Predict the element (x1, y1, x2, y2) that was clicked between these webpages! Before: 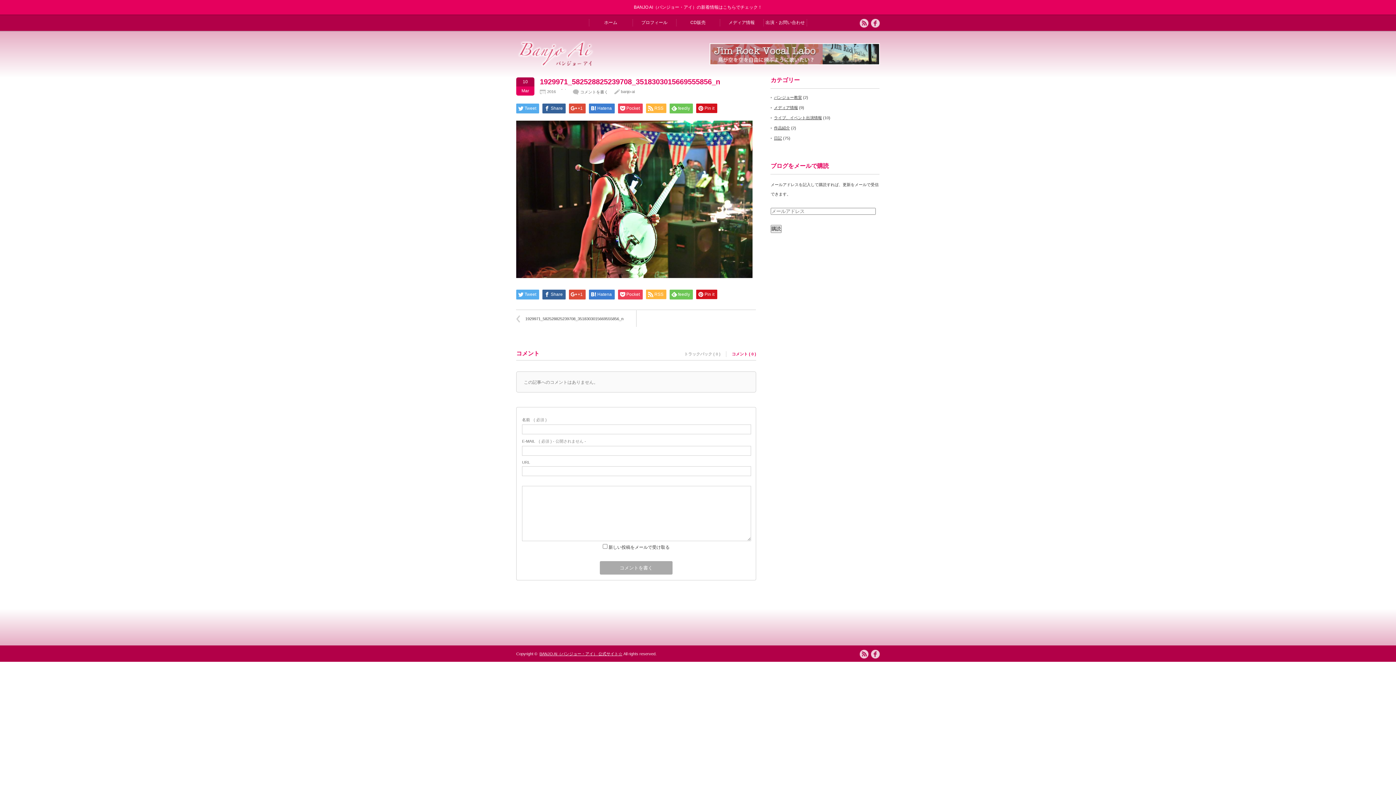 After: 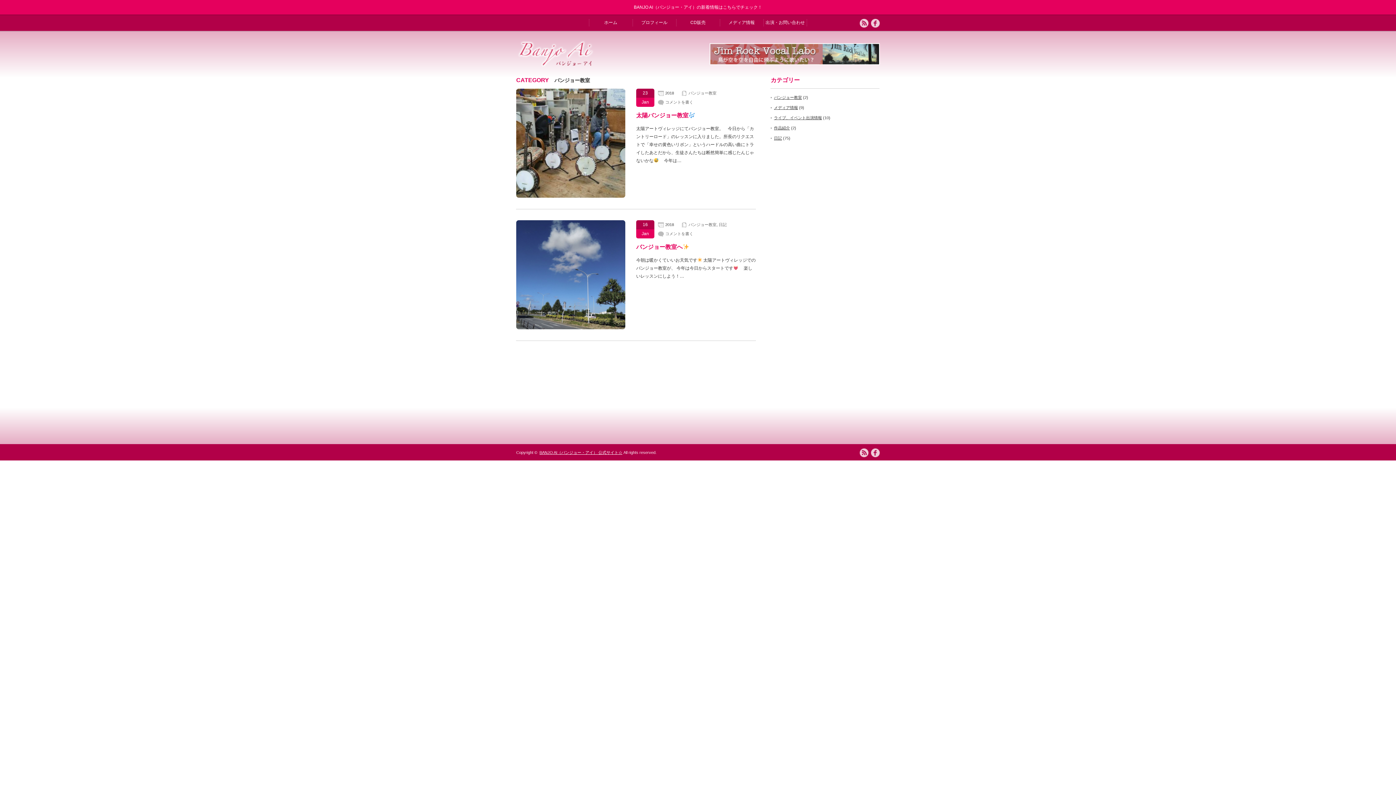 Action: bbox: (774, 95, 802, 99) label: バンジョー教室